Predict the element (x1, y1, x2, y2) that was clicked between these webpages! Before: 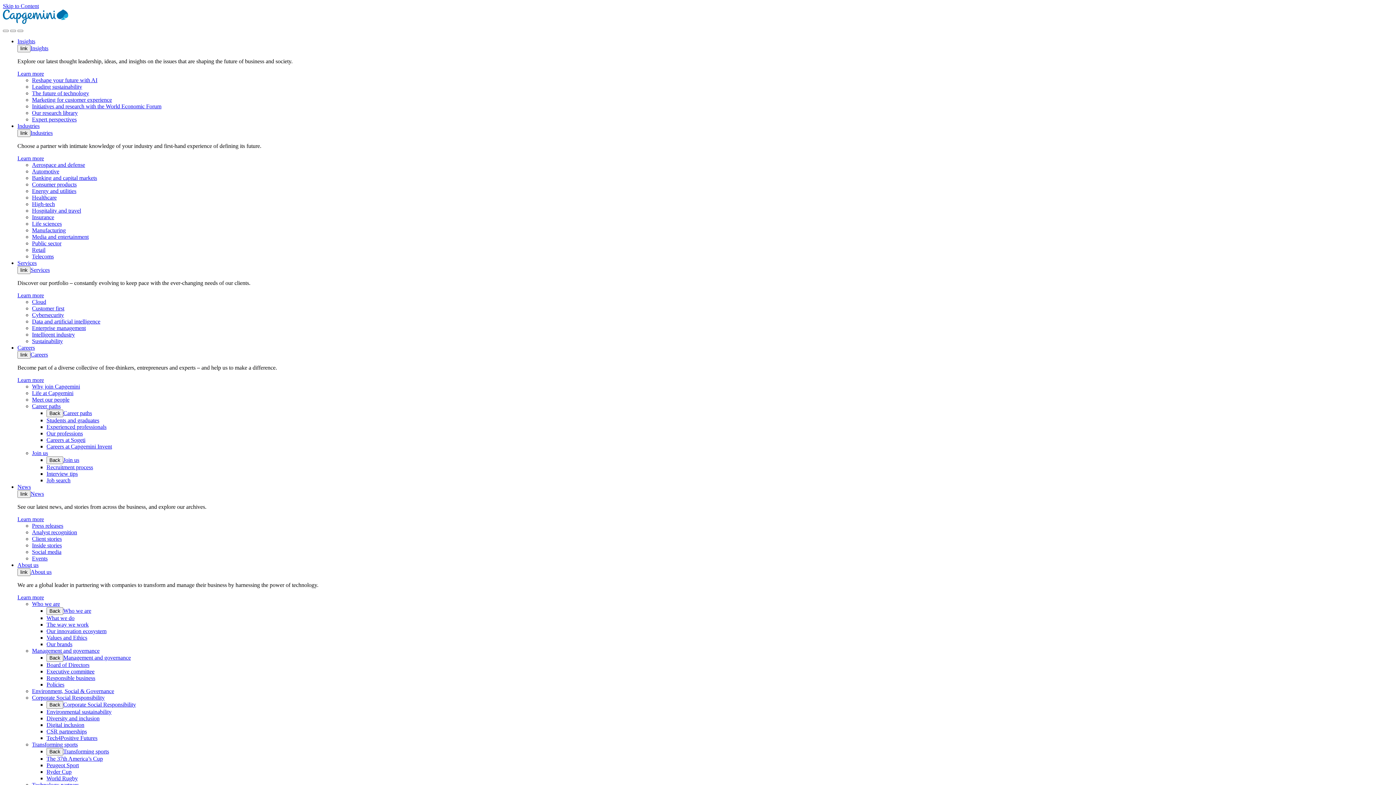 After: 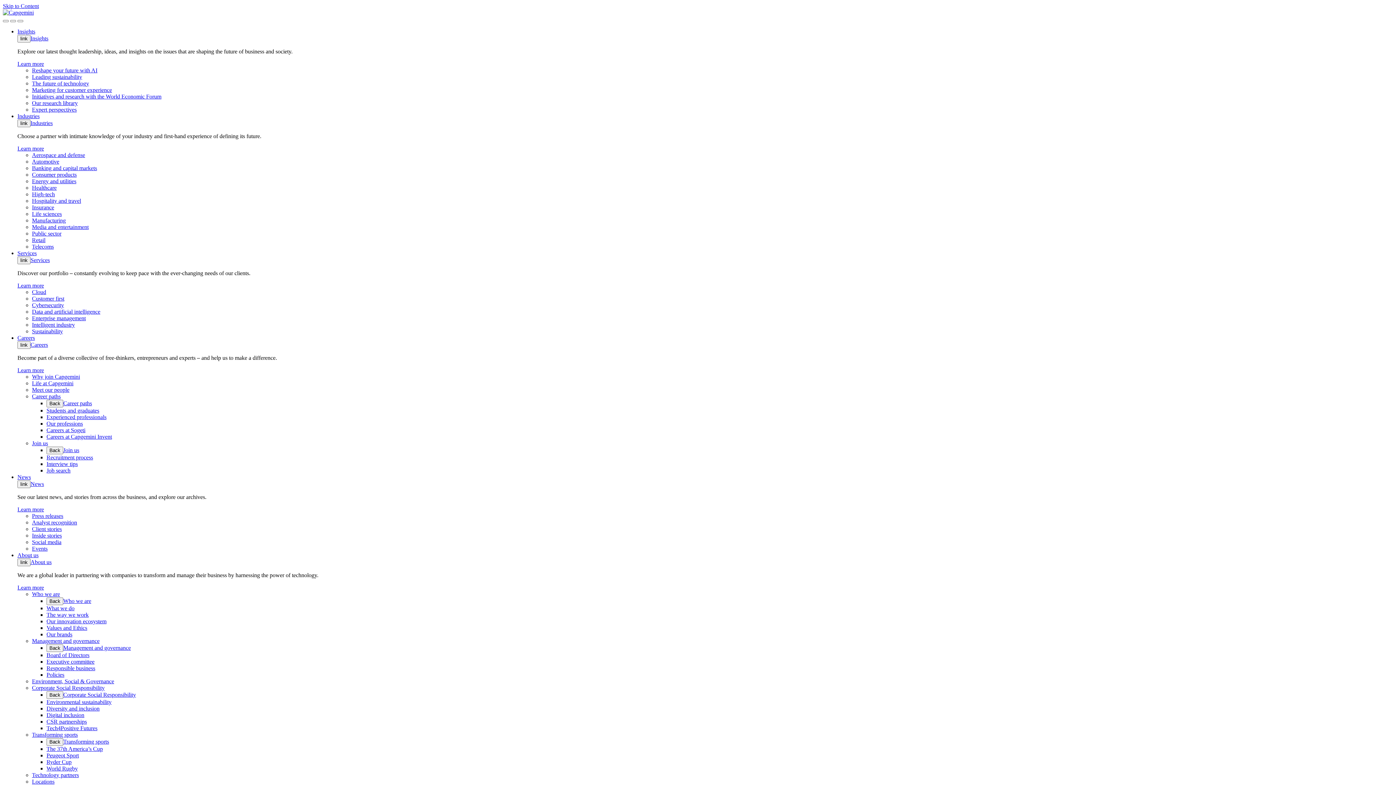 Action: label: Data and artificial intelligence bbox: (32, 318, 100, 324)